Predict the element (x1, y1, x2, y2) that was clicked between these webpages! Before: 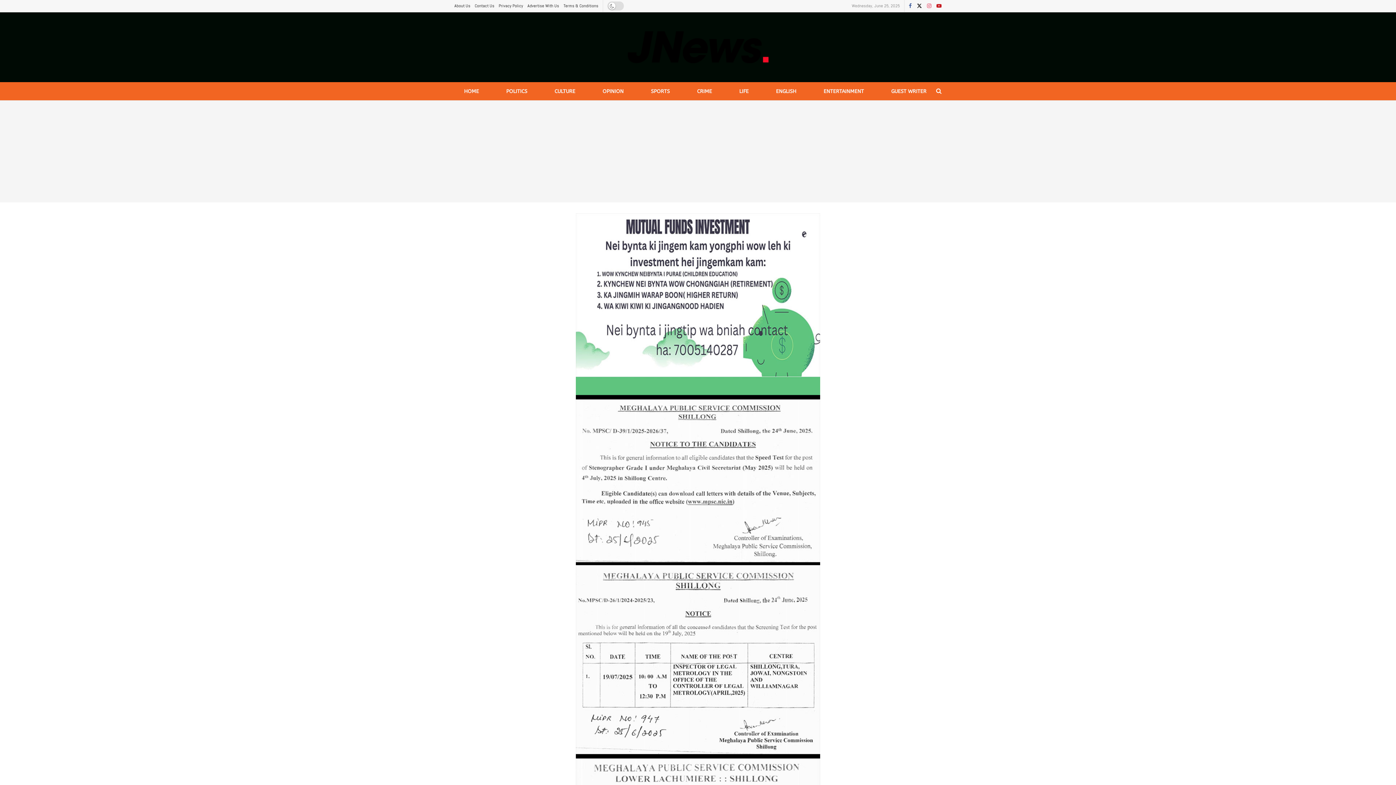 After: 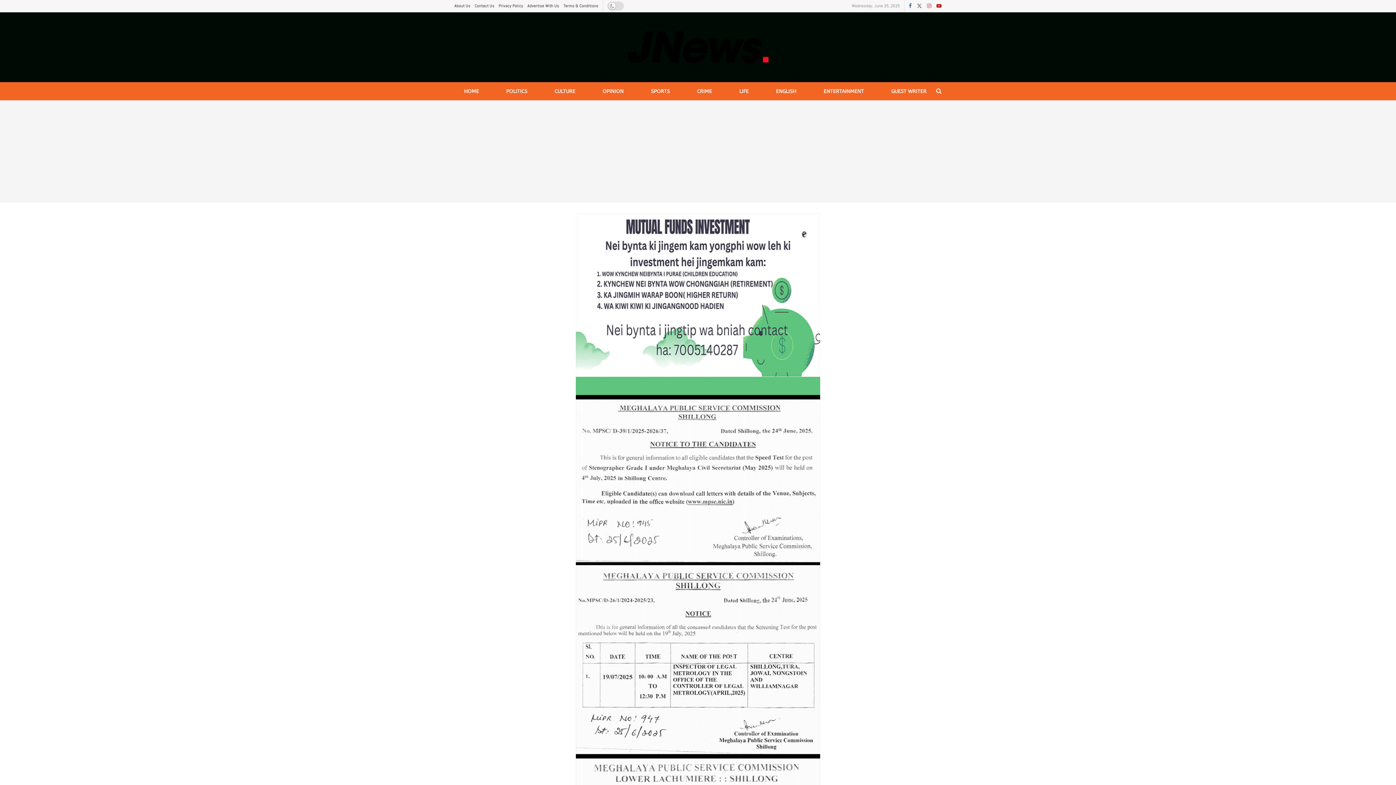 Action: label: Find us on Twitter bbox: (917, 0, 922, 12)